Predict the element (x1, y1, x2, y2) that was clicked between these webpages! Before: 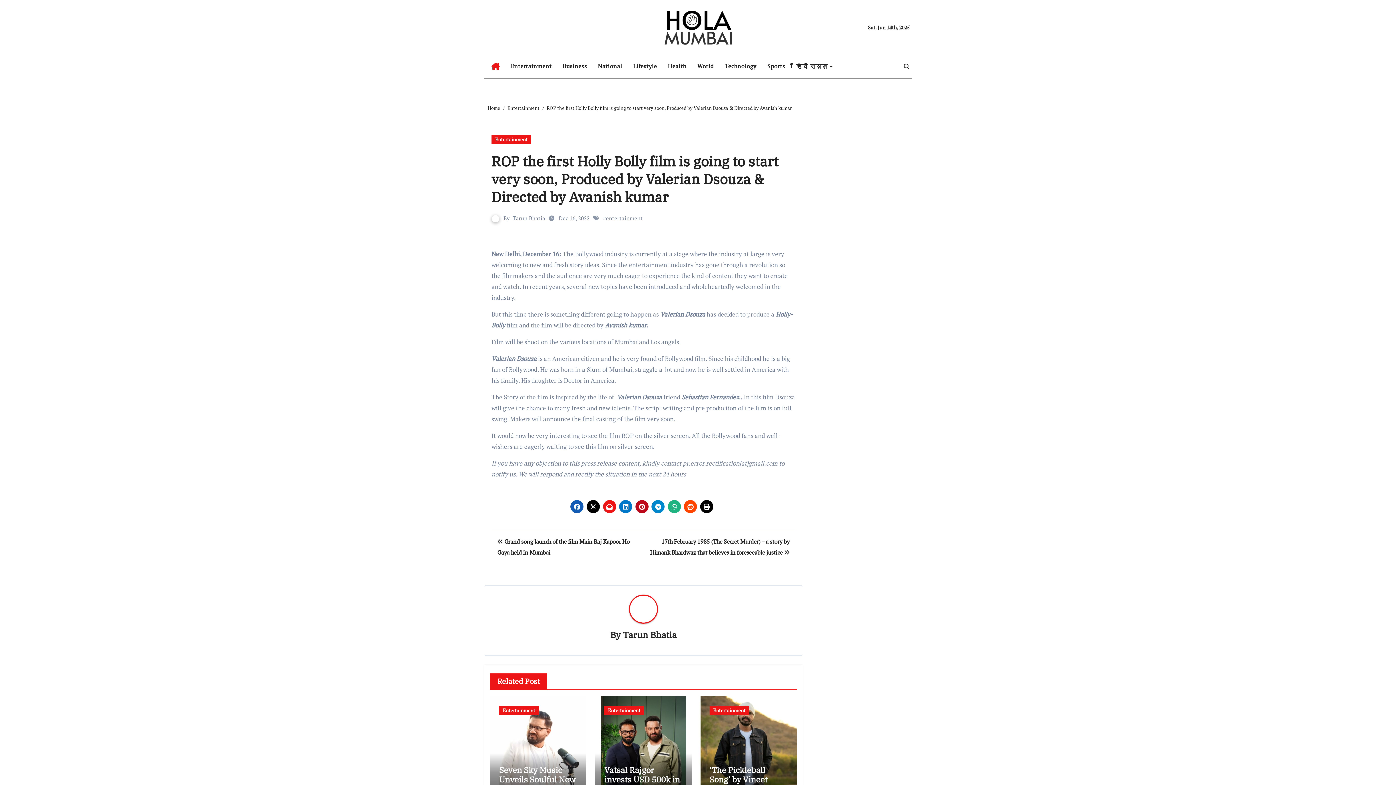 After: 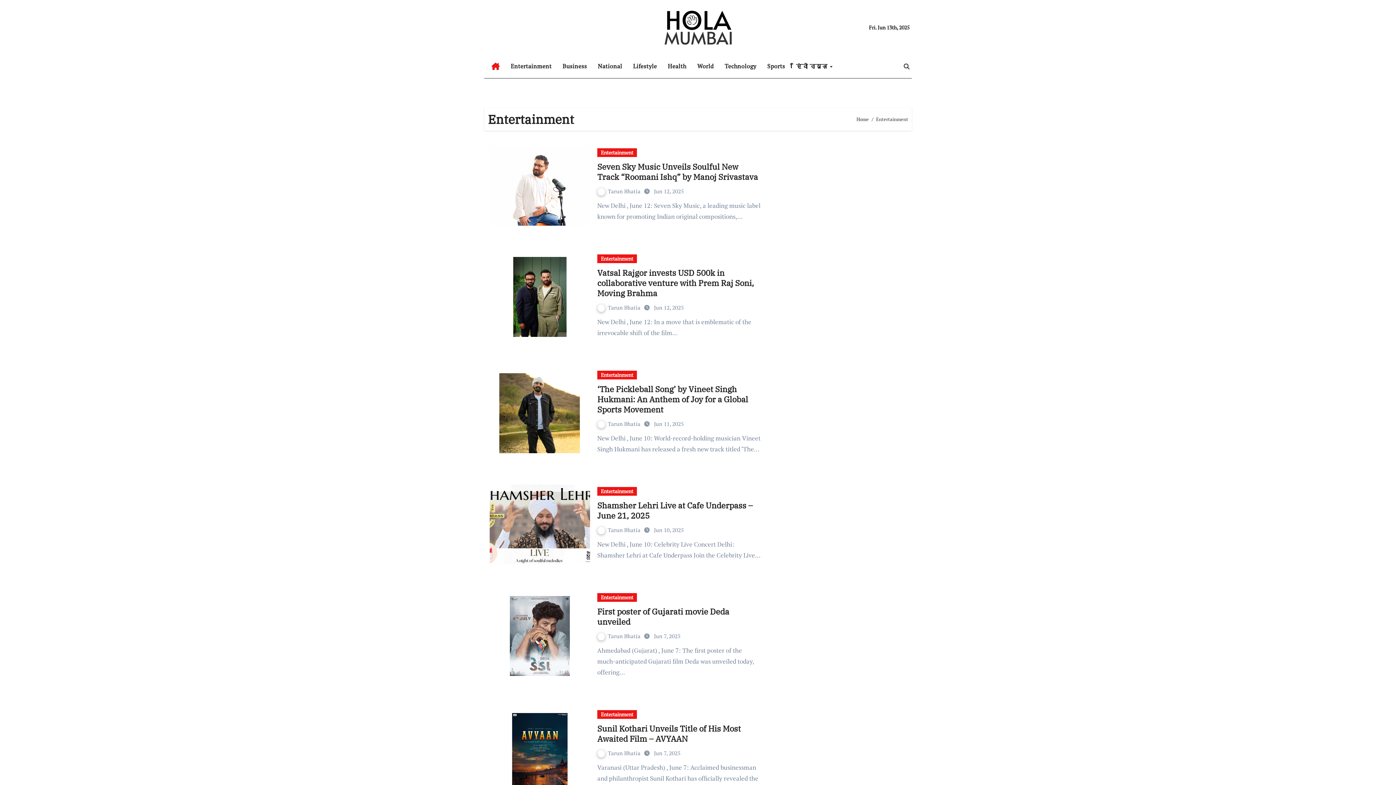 Action: bbox: (507, 104, 539, 111) label: Entertainment